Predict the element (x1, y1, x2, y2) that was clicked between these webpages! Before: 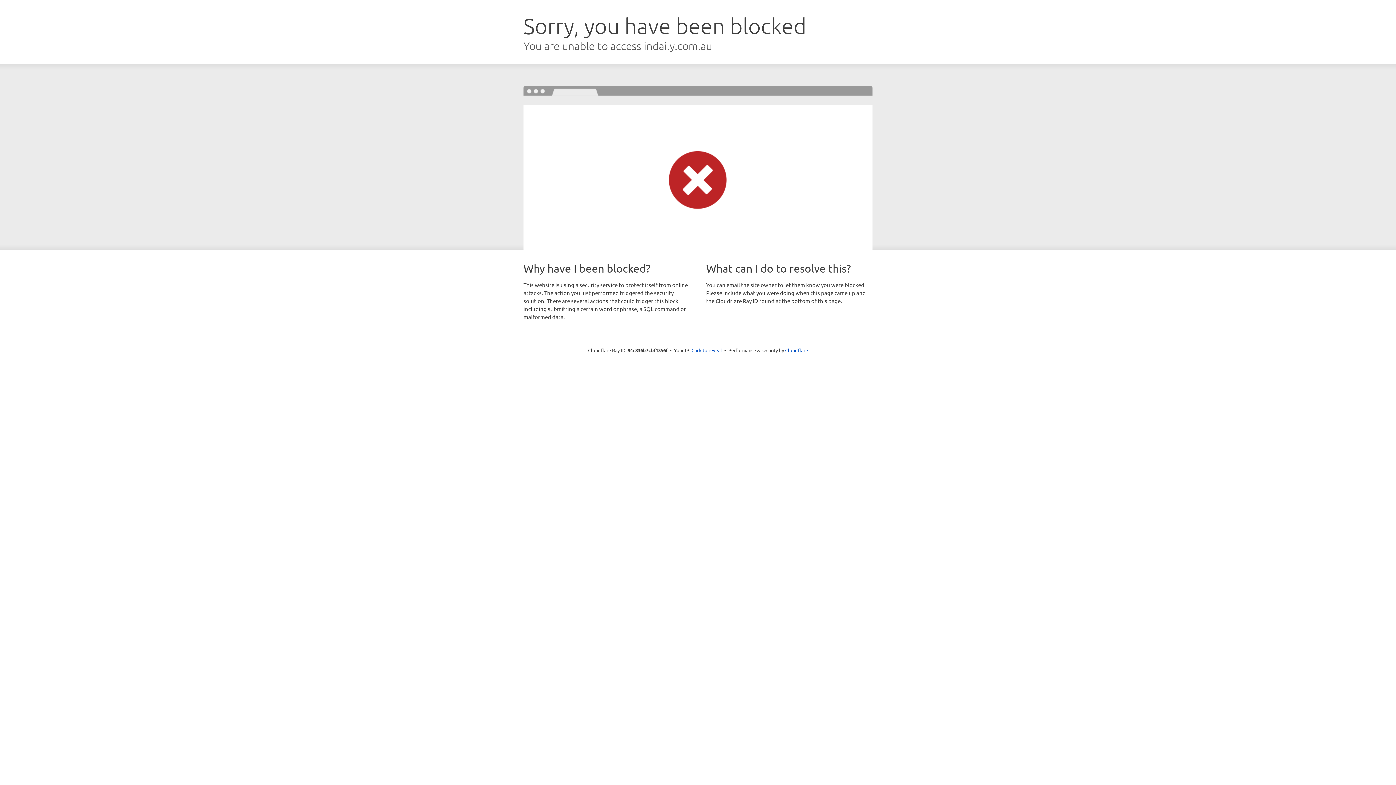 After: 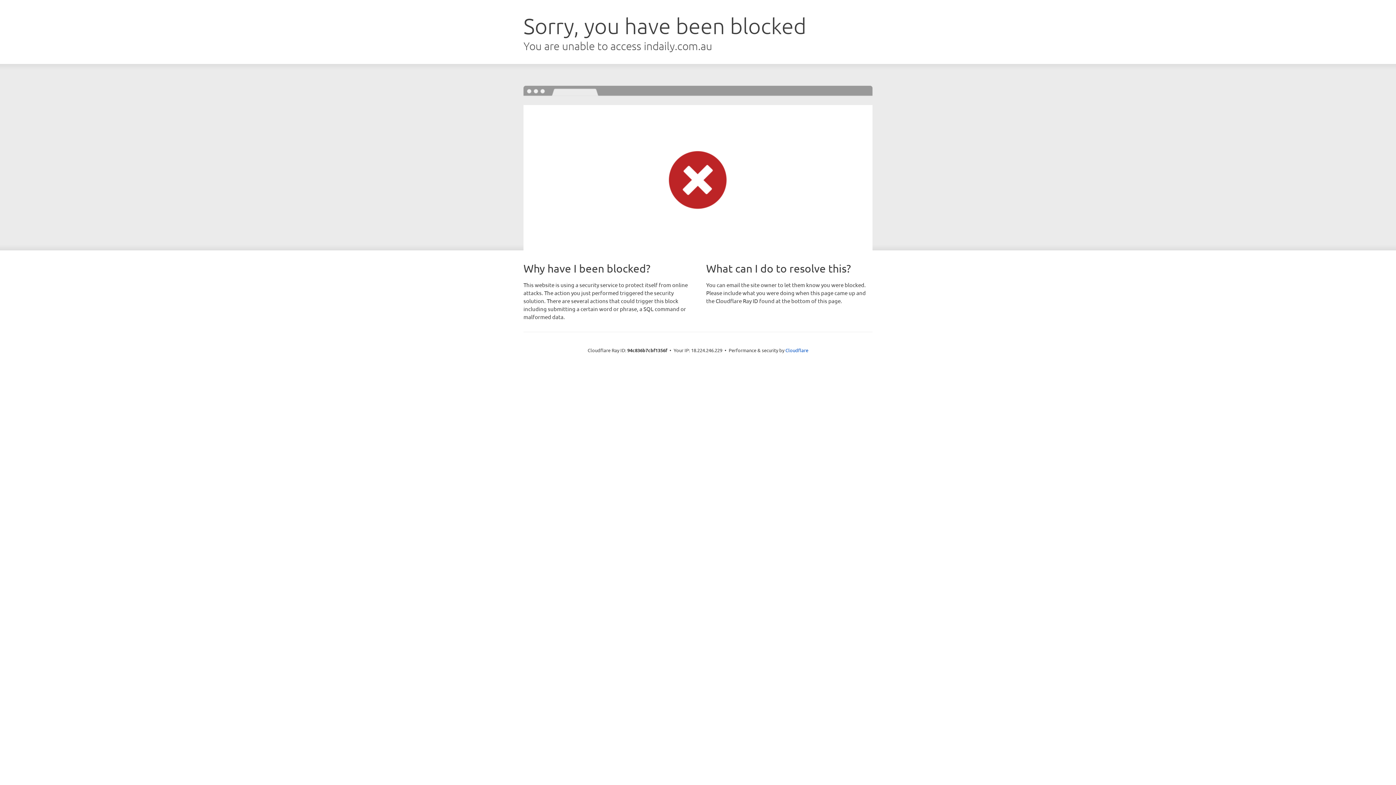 Action: label: Click to reveal bbox: (691, 346, 722, 353)